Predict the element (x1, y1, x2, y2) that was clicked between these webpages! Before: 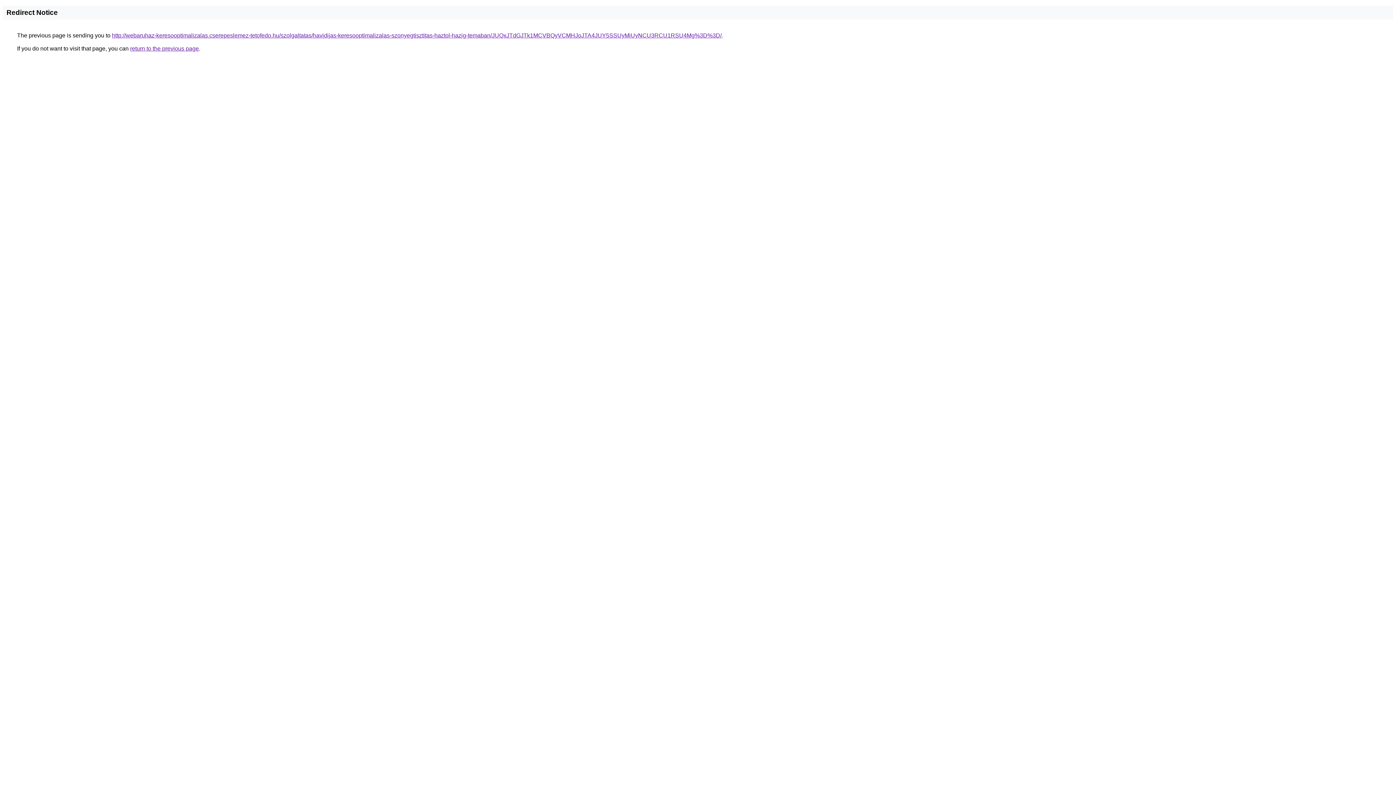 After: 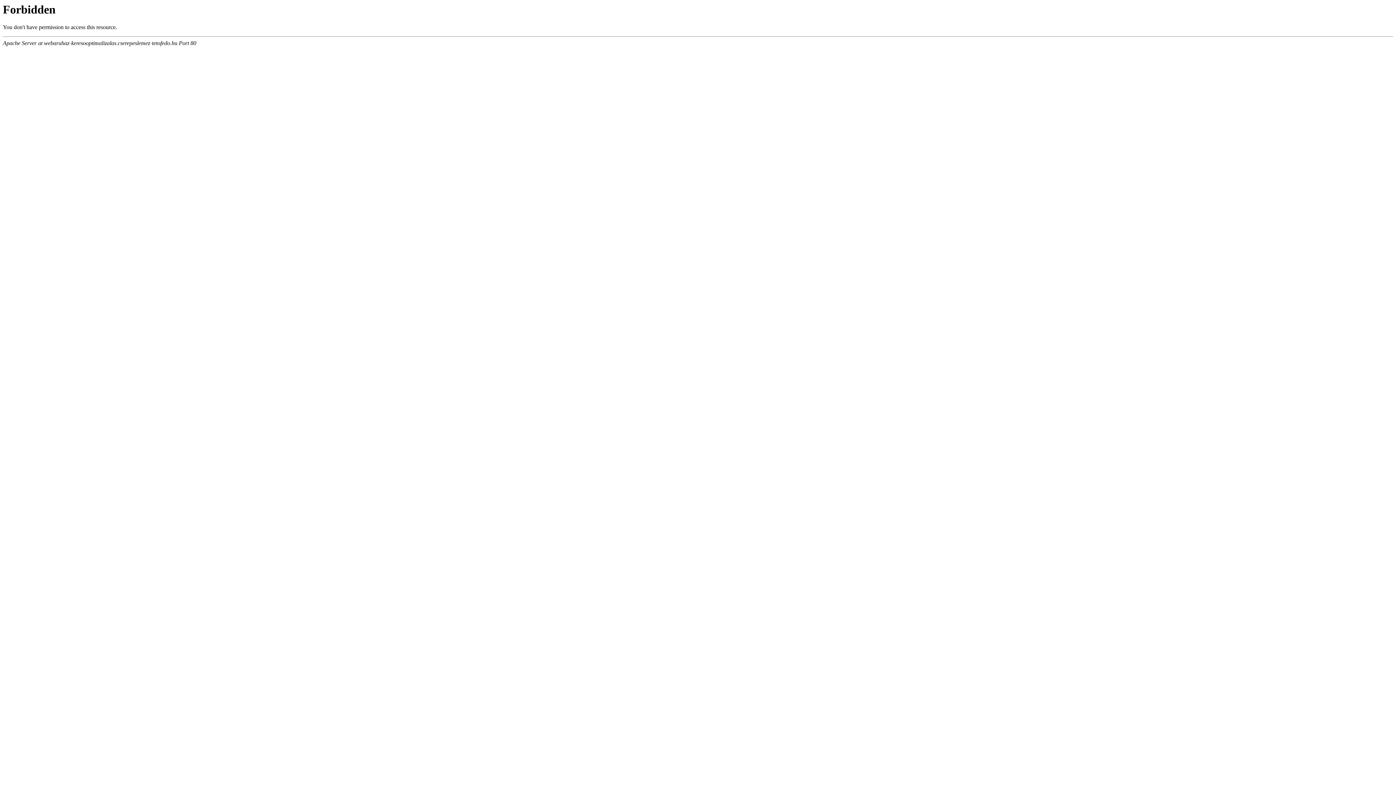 Action: label: http://webaruhaz-keresooptimalizalas.cserepeslemez-tetofedo.hu/szolgaltatas/havidijas-keresooptimalizalas-szonyegtisztitas-haztol-hazig-temaban/JUQxJTdGJTk1MCVBQyVCMHJoJTA4JUY5SSUyMiUyNCU3RCU1RSU4Mg%3D%3D/ bbox: (112, 32, 721, 38)